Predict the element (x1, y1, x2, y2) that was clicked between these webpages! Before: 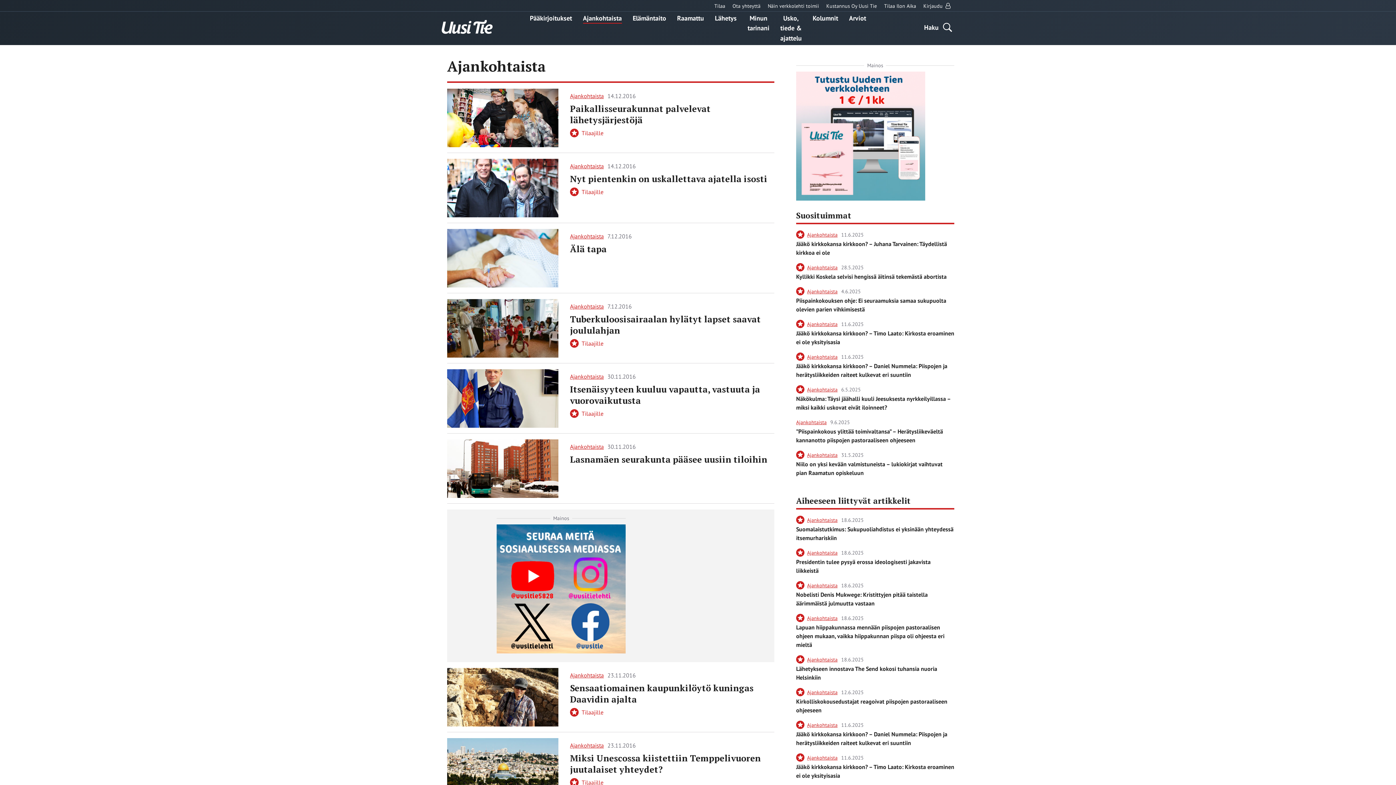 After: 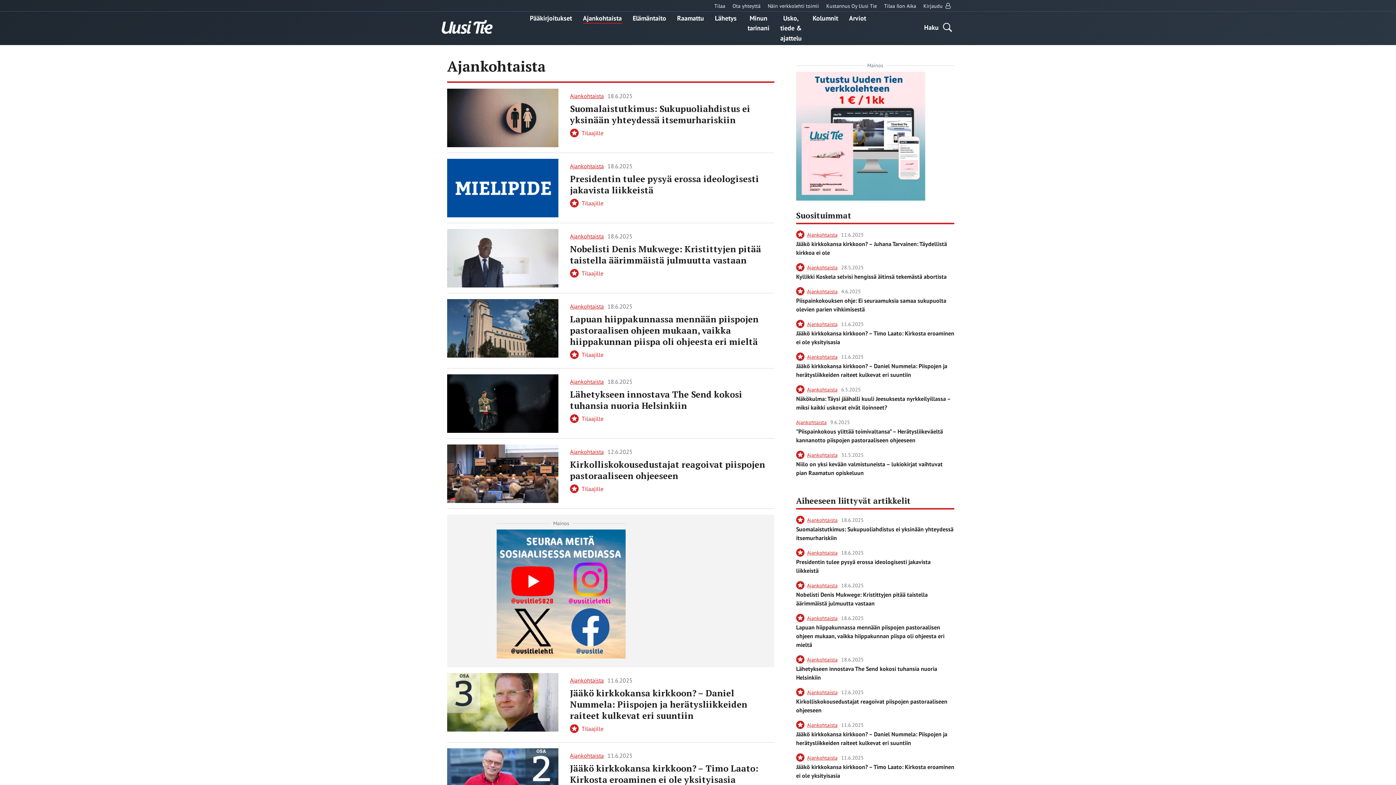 Action: label: Ajankohtaista  bbox: (570, 302, 605, 310)